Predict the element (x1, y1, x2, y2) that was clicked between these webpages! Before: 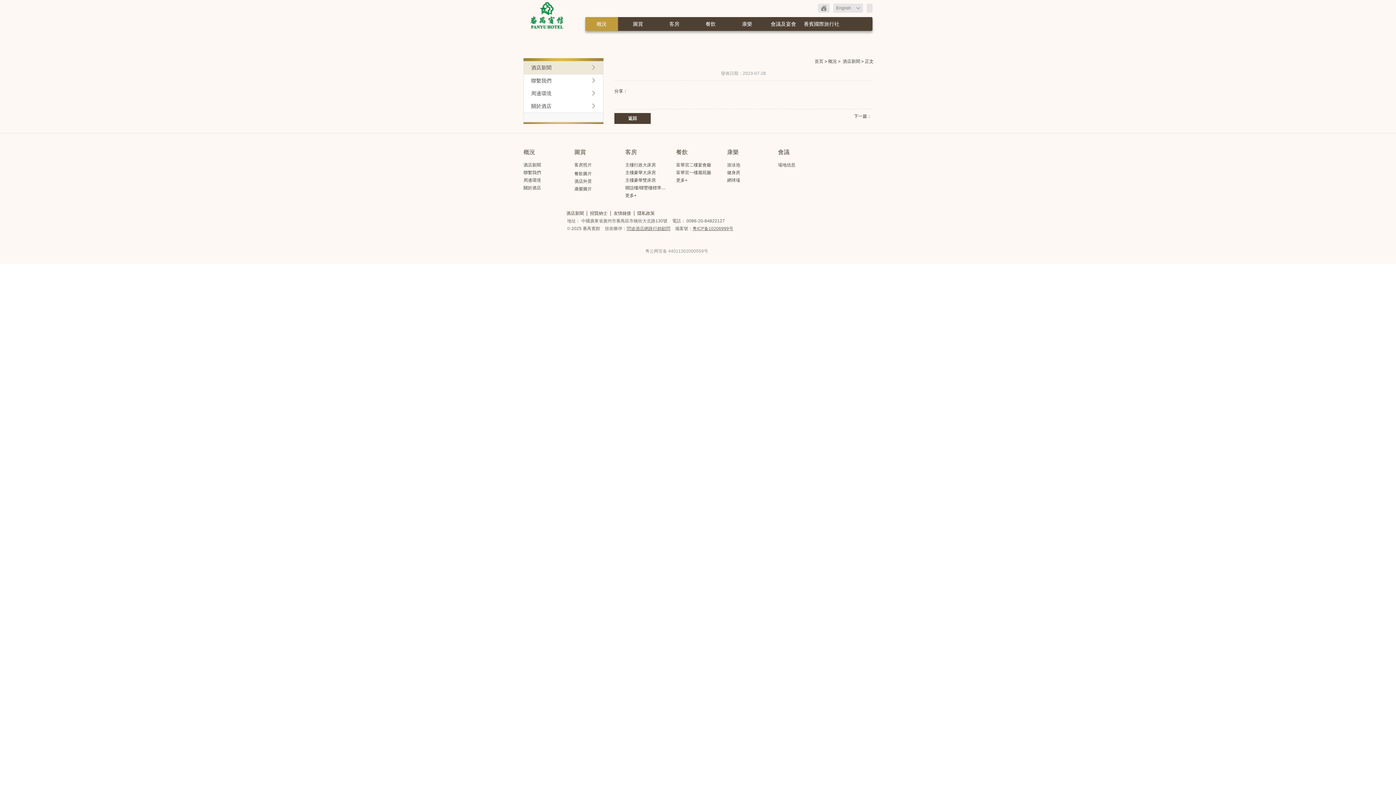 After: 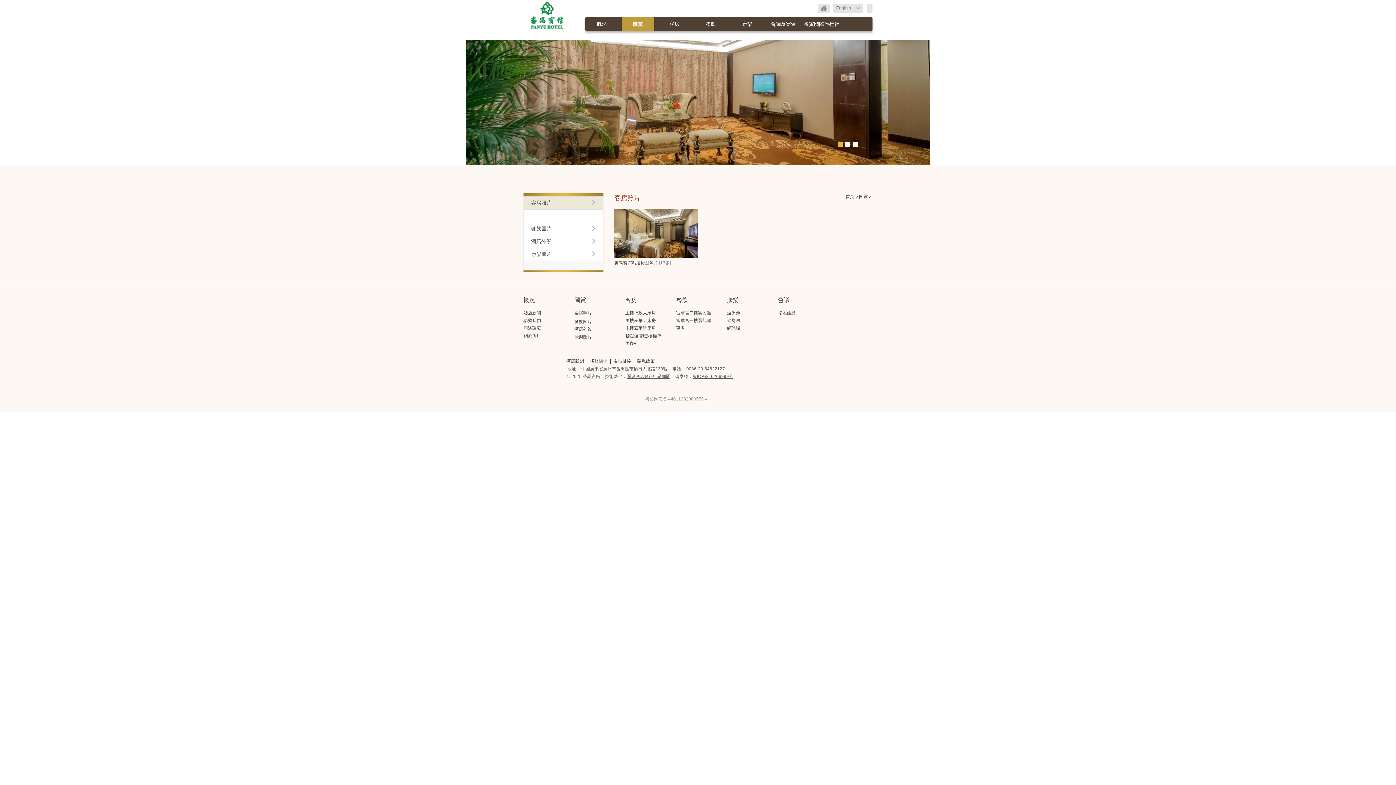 Action: label: 客房照片 bbox: (574, 162, 592, 167)